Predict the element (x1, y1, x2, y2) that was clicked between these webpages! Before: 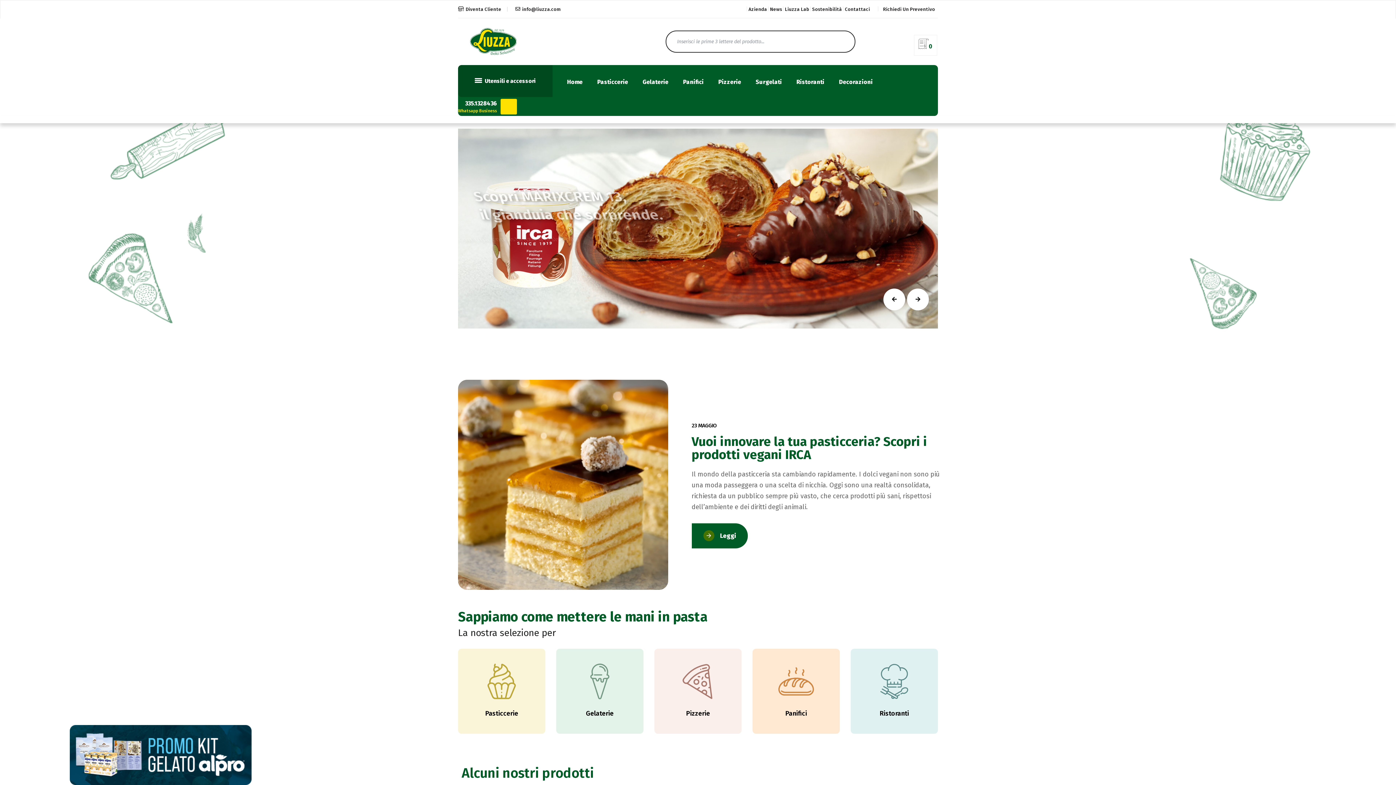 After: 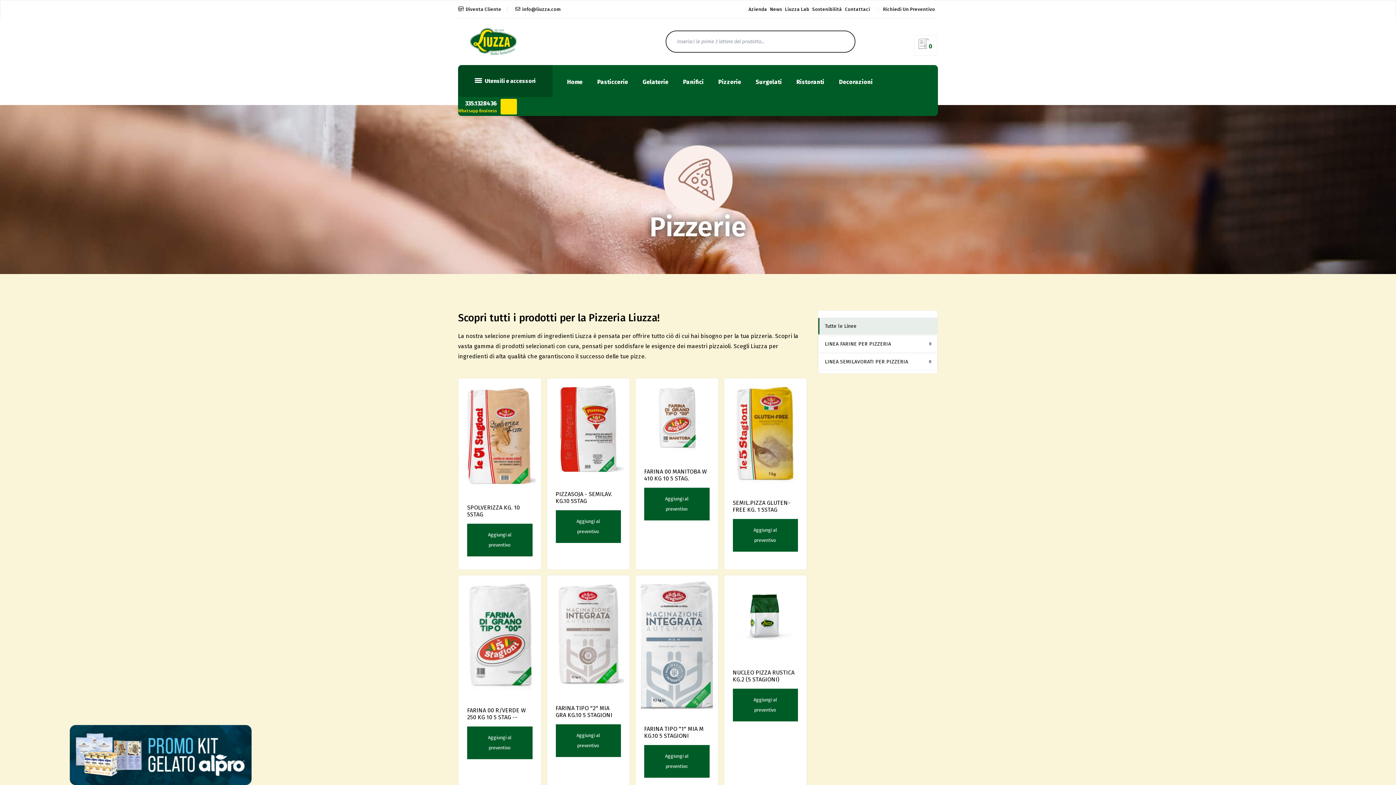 Action: label: Pizzerie bbox: (654, 648, 741, 734)